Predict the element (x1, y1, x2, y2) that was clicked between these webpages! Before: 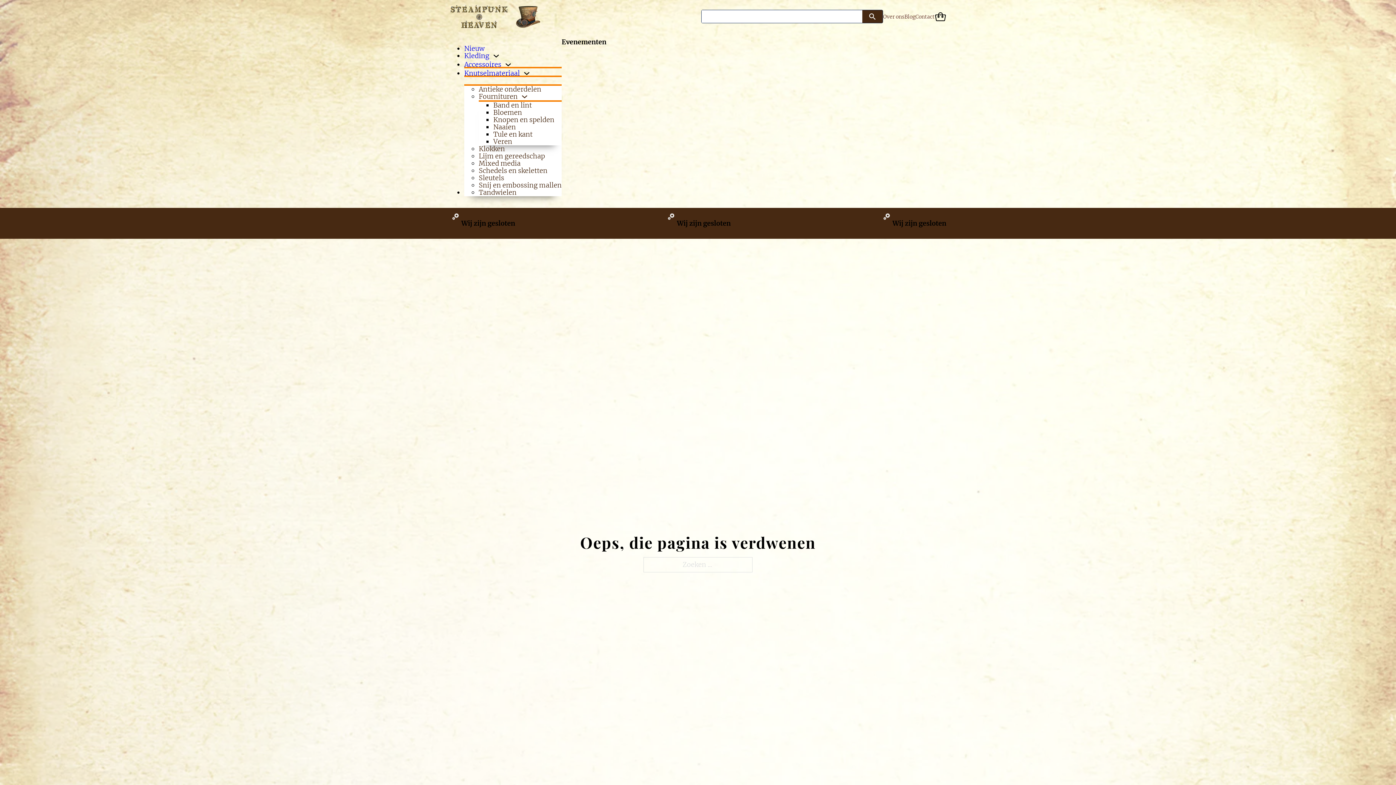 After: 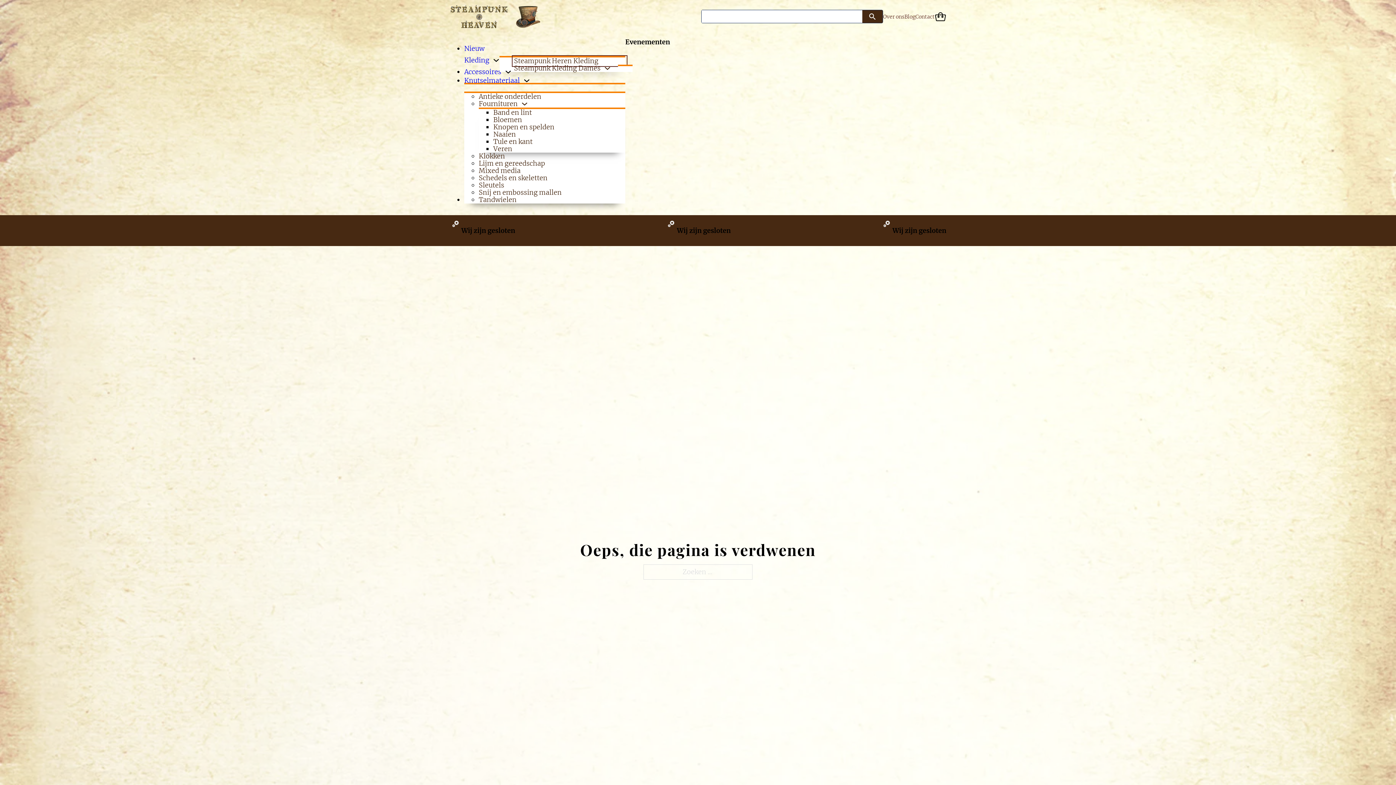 Action: bbox: (493, 52, 499, 59) label: Kleding Submenu